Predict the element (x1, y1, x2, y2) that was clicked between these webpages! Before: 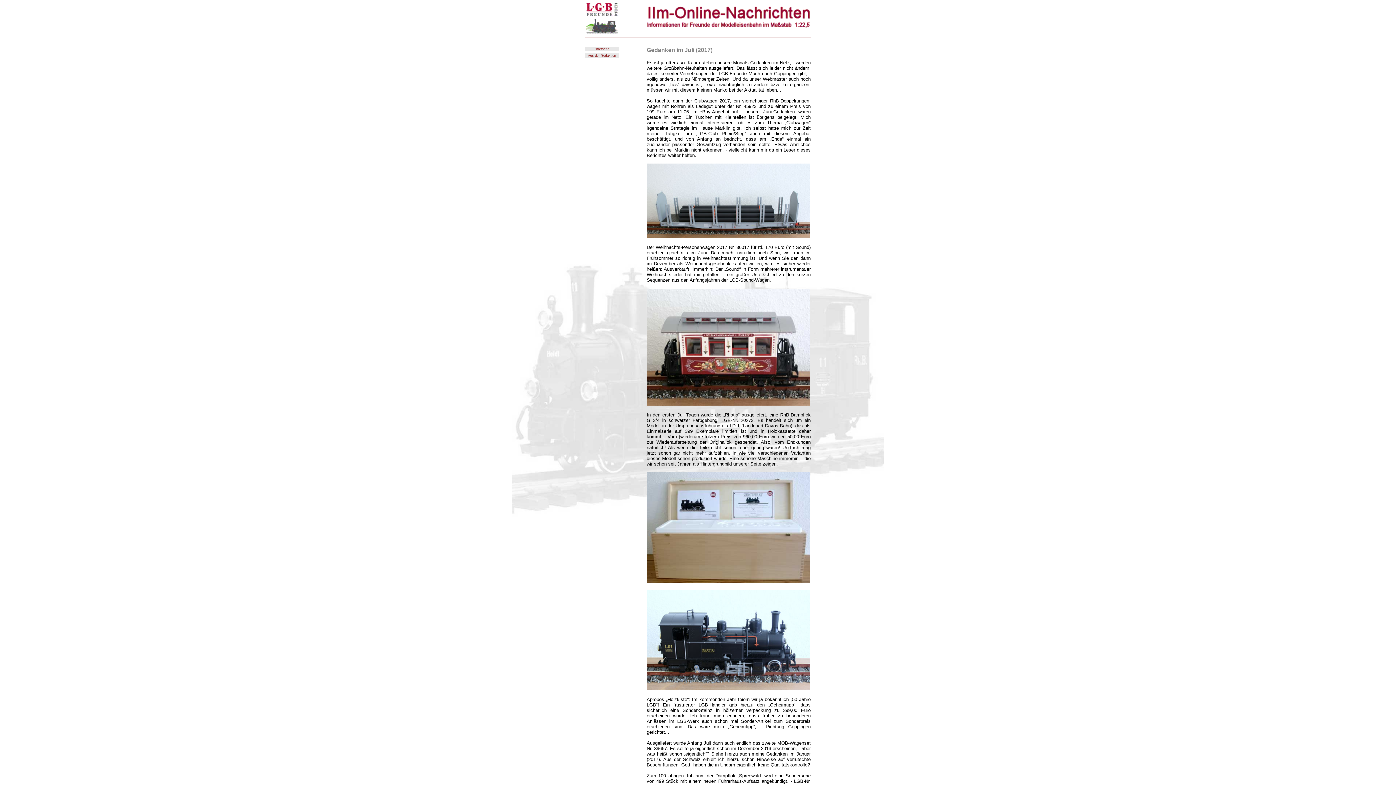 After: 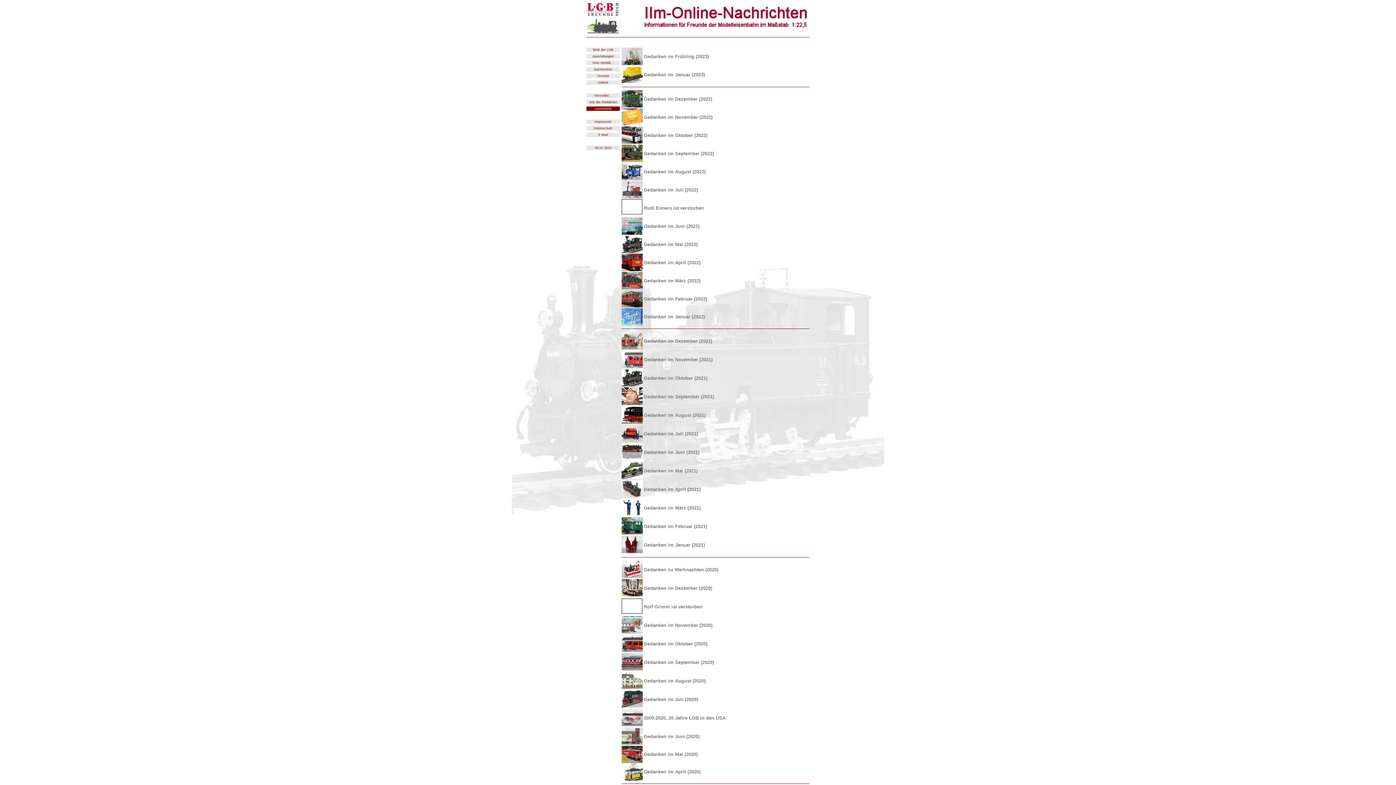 Action: bbox: (585, 46, 618, 51) label: Startseite